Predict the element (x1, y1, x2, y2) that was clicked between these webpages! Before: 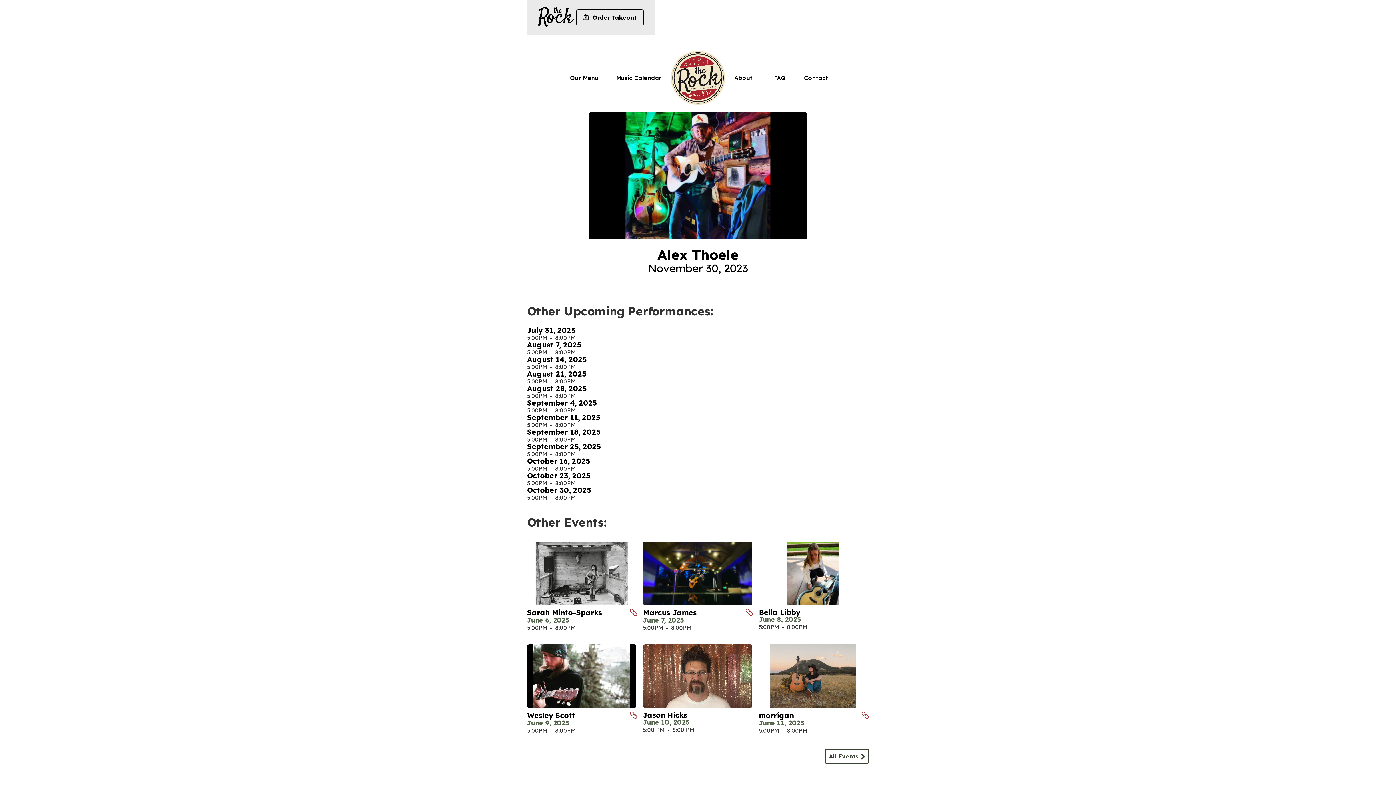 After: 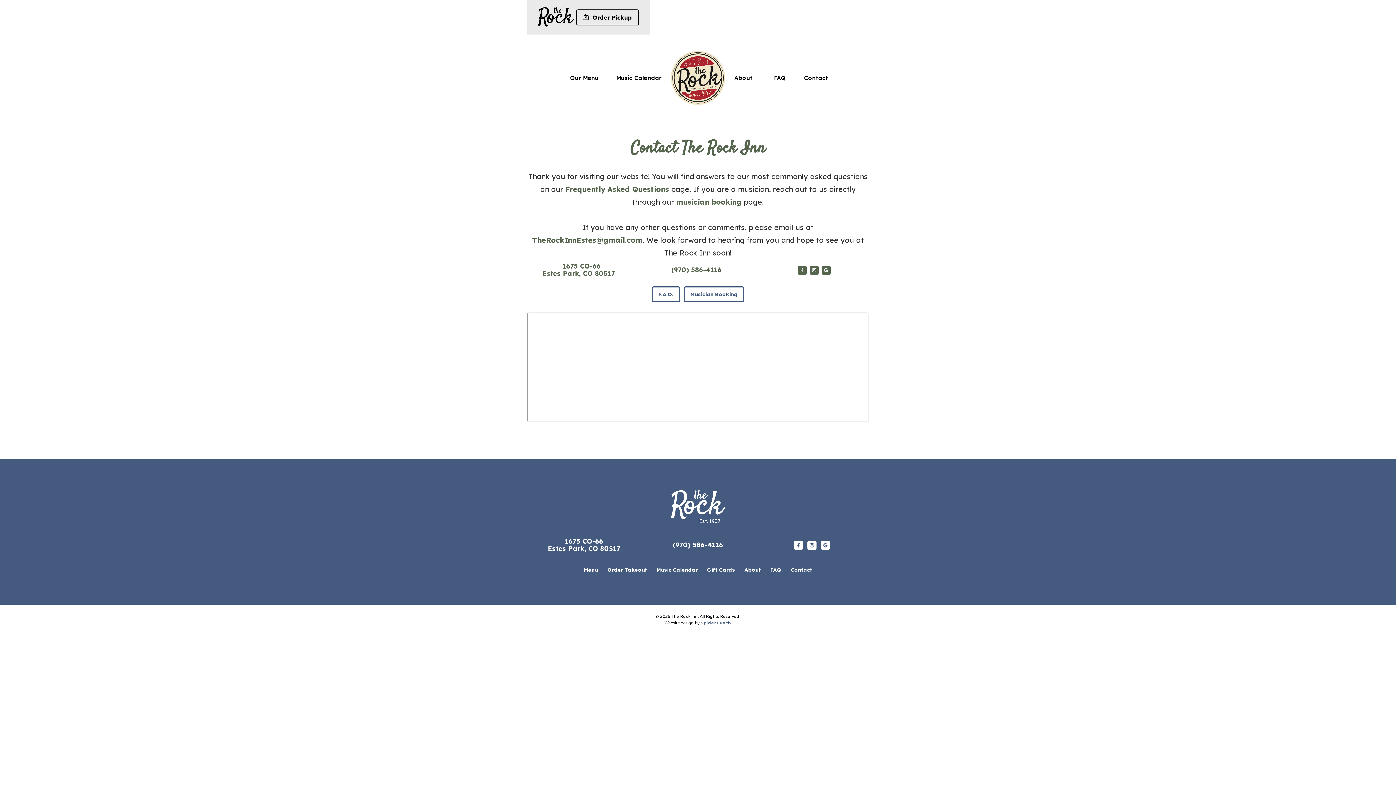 Action: label: Contact bbox: (798, 74, 834, 81)